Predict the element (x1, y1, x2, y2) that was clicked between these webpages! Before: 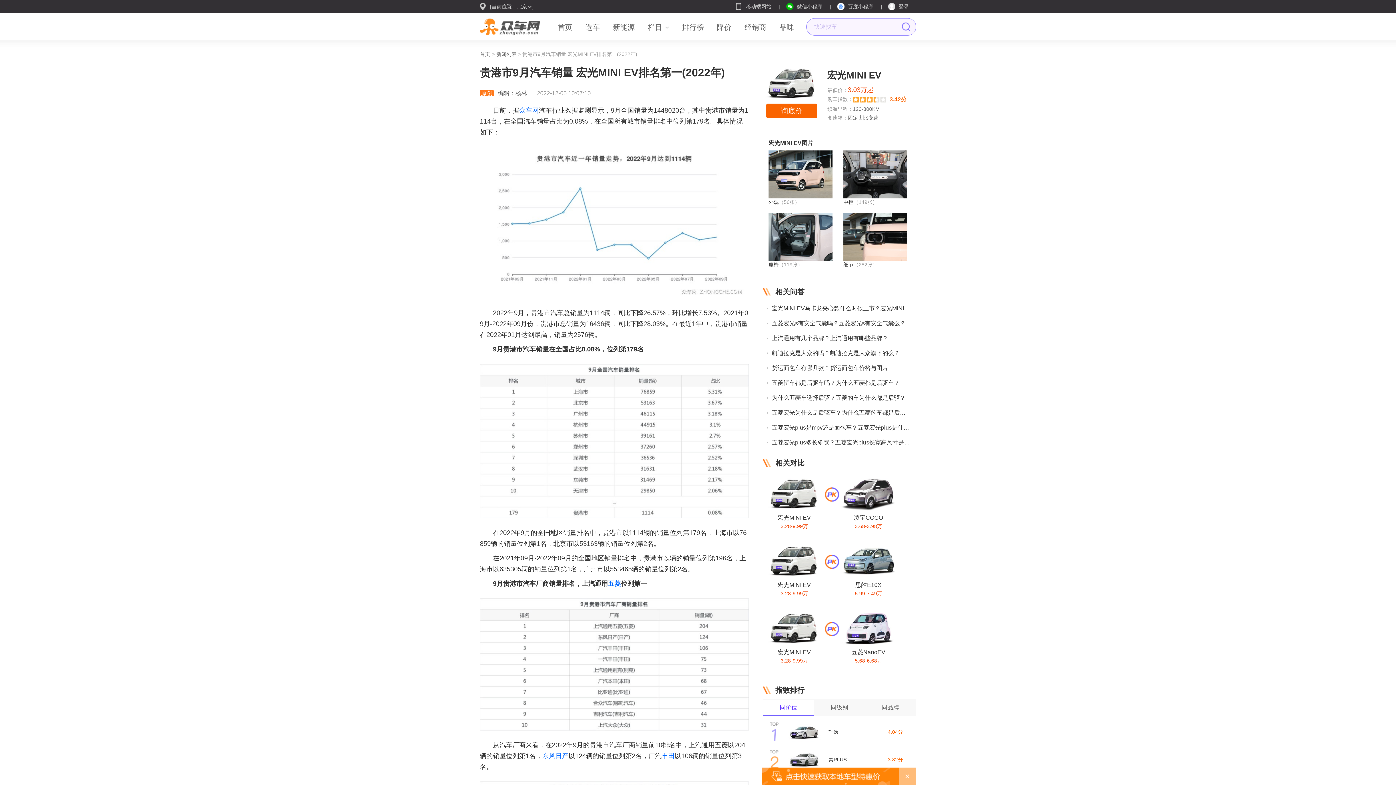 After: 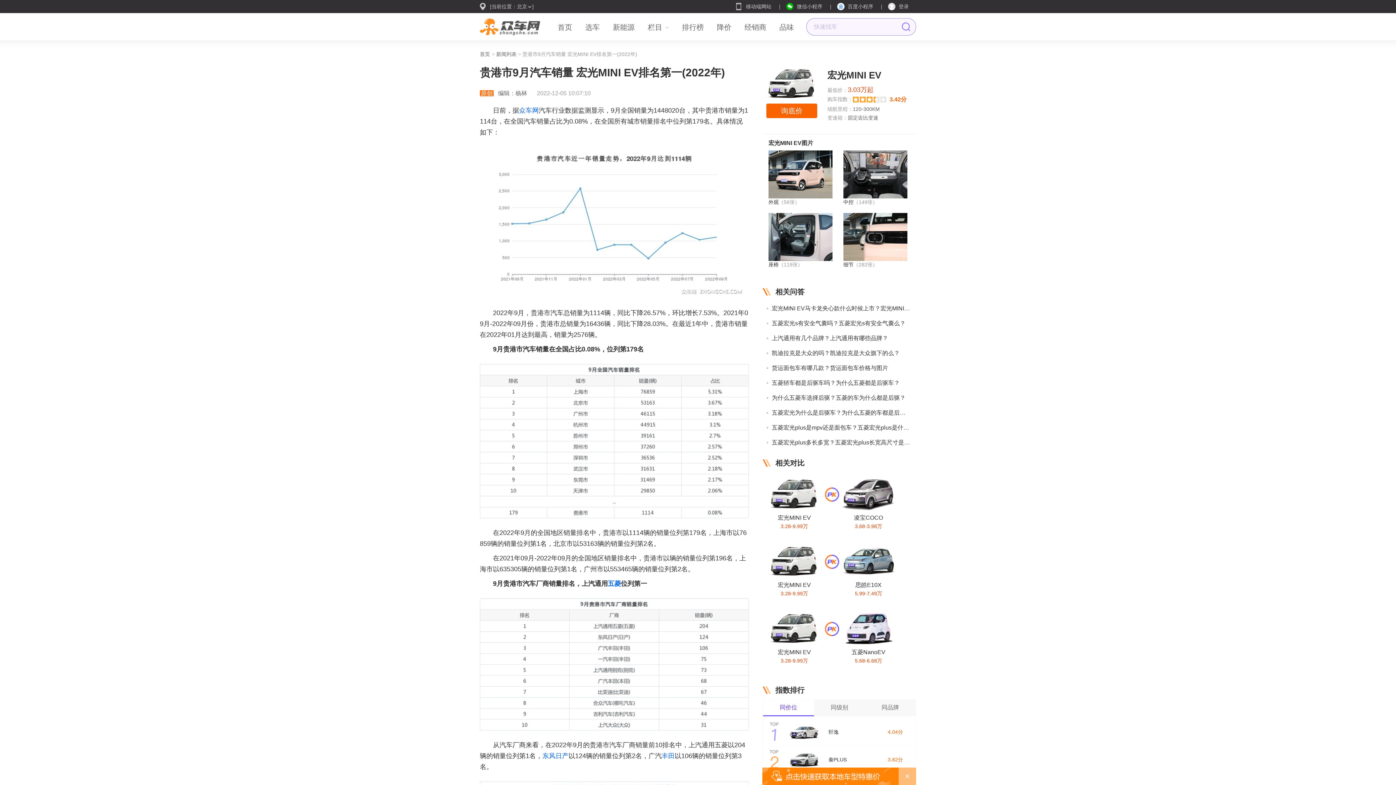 Action: bbox: (555, 752, 568, 760) label: 日产